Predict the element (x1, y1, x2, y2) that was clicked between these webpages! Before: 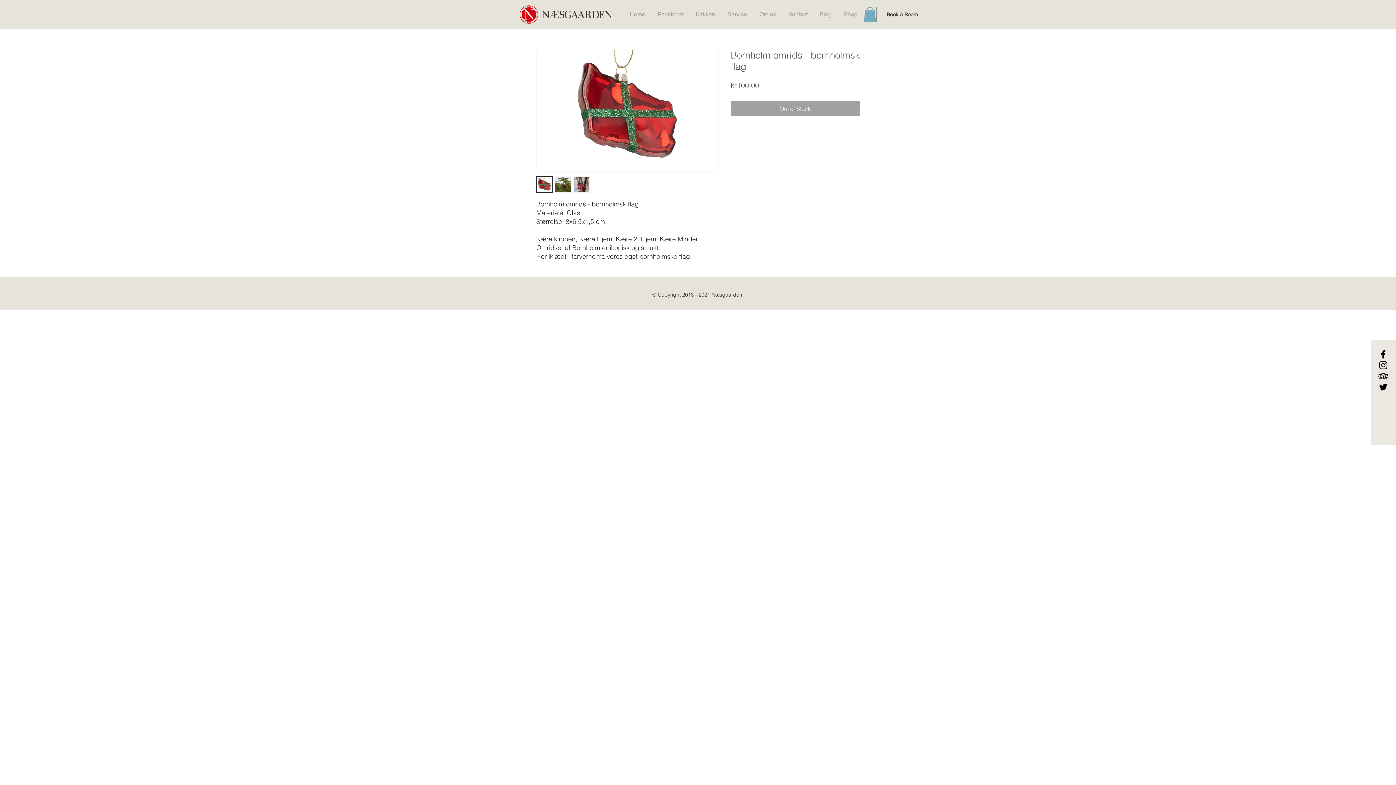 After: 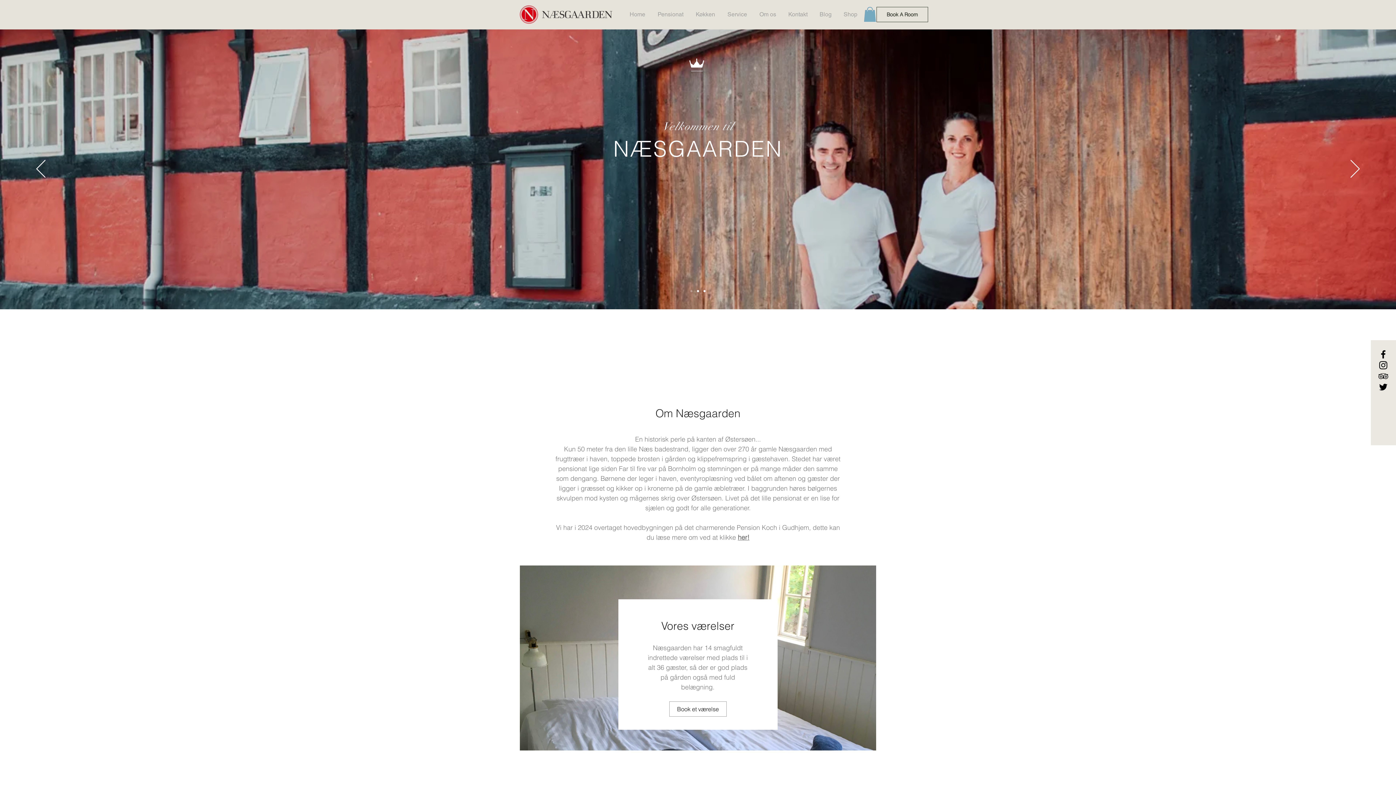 Action: bbox: (721, 6, 753, 22) label: Service